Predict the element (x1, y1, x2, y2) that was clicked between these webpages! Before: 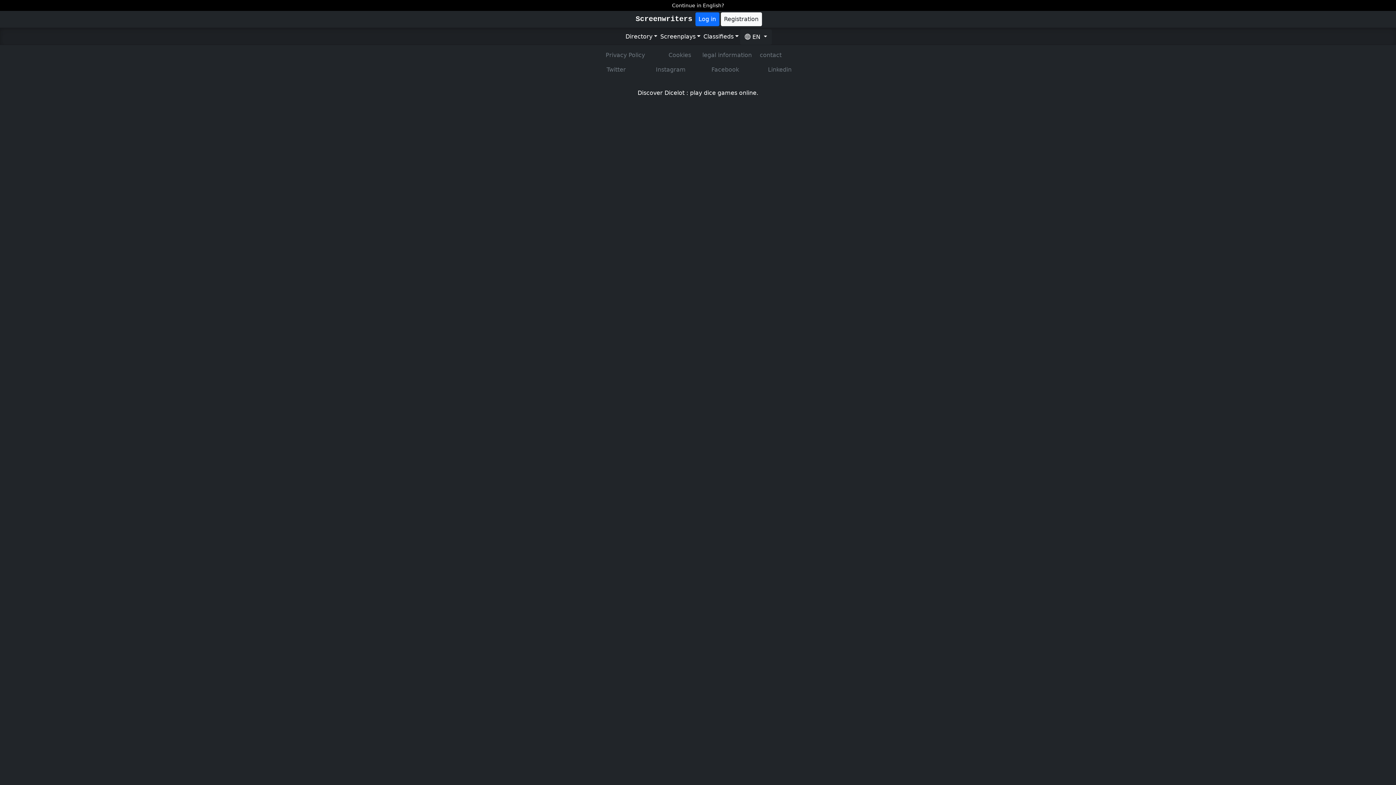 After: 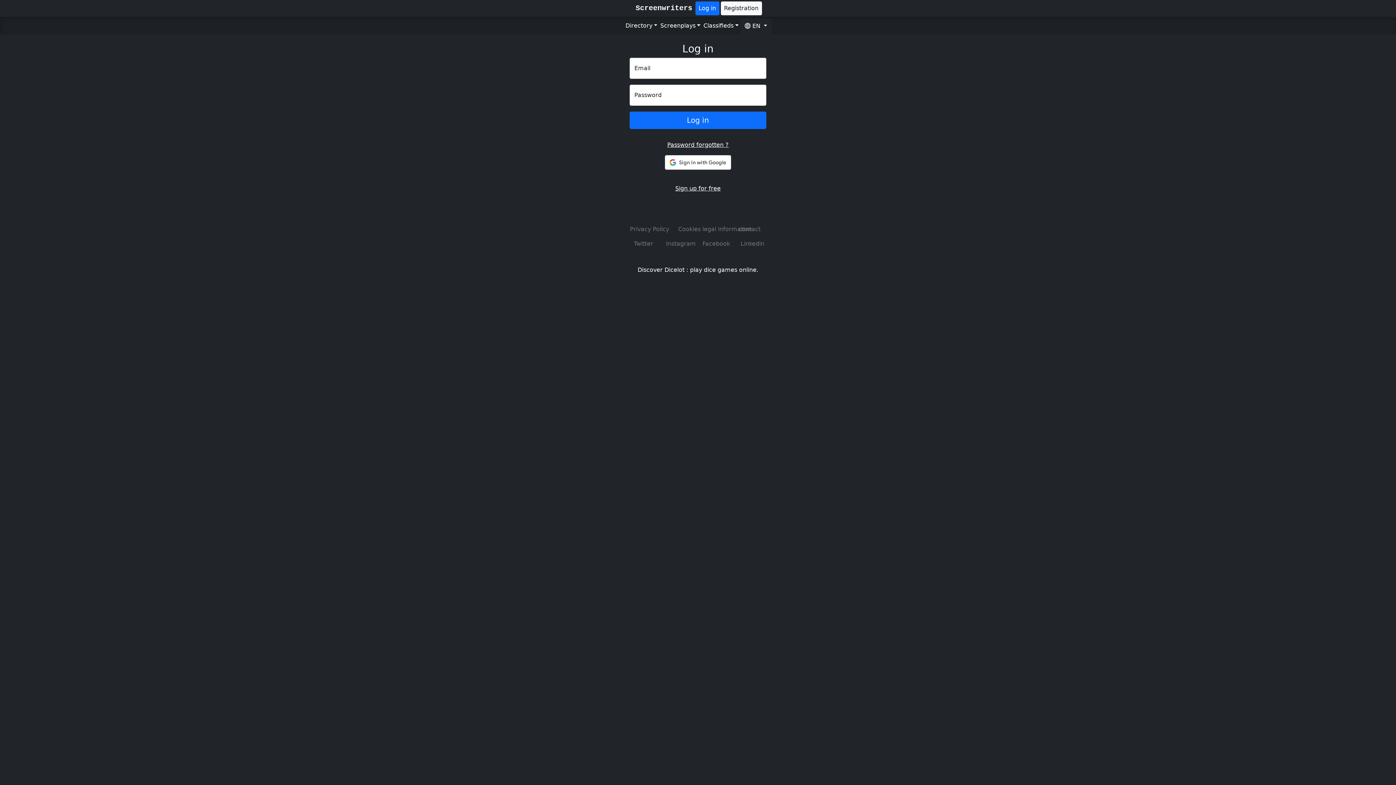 Action: bbox: (695, 15, 719, 22) label: Log in